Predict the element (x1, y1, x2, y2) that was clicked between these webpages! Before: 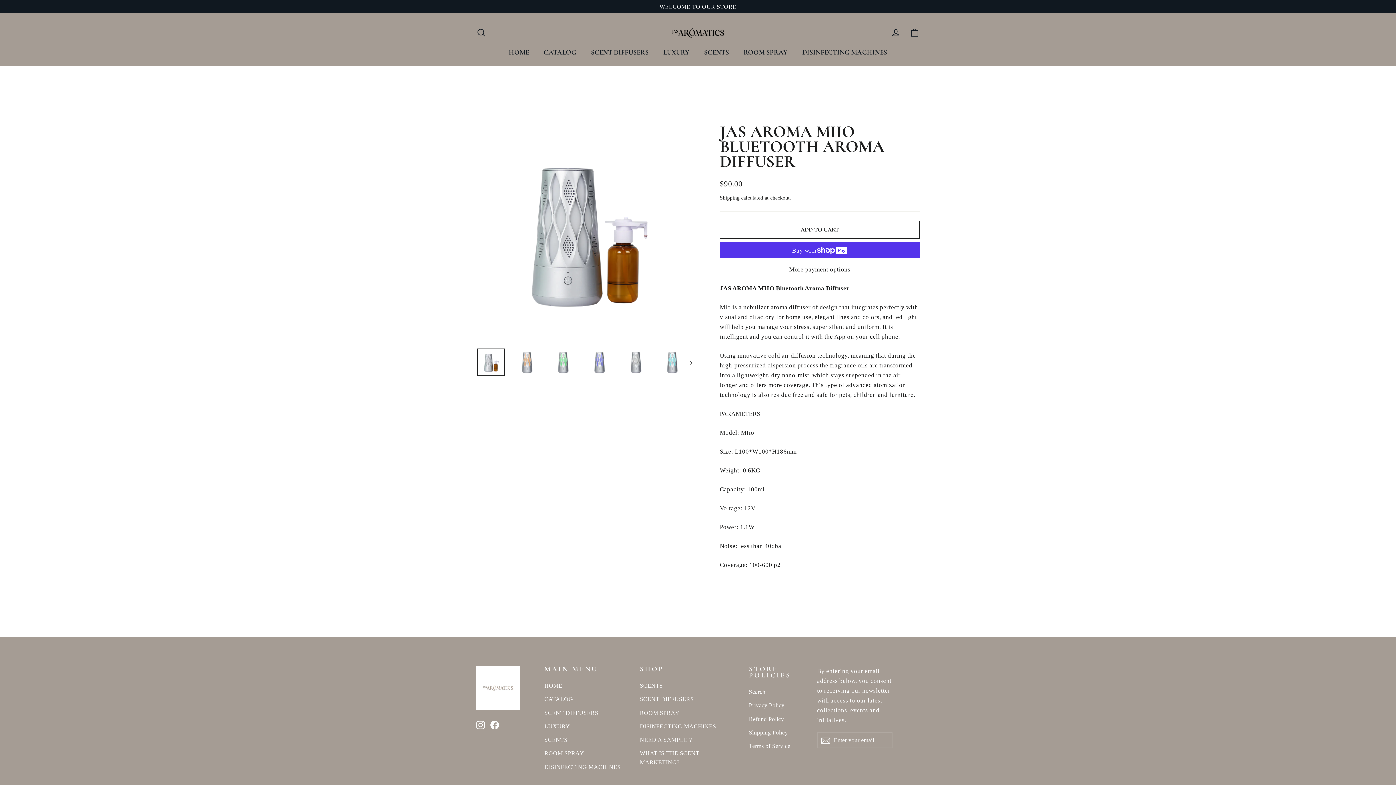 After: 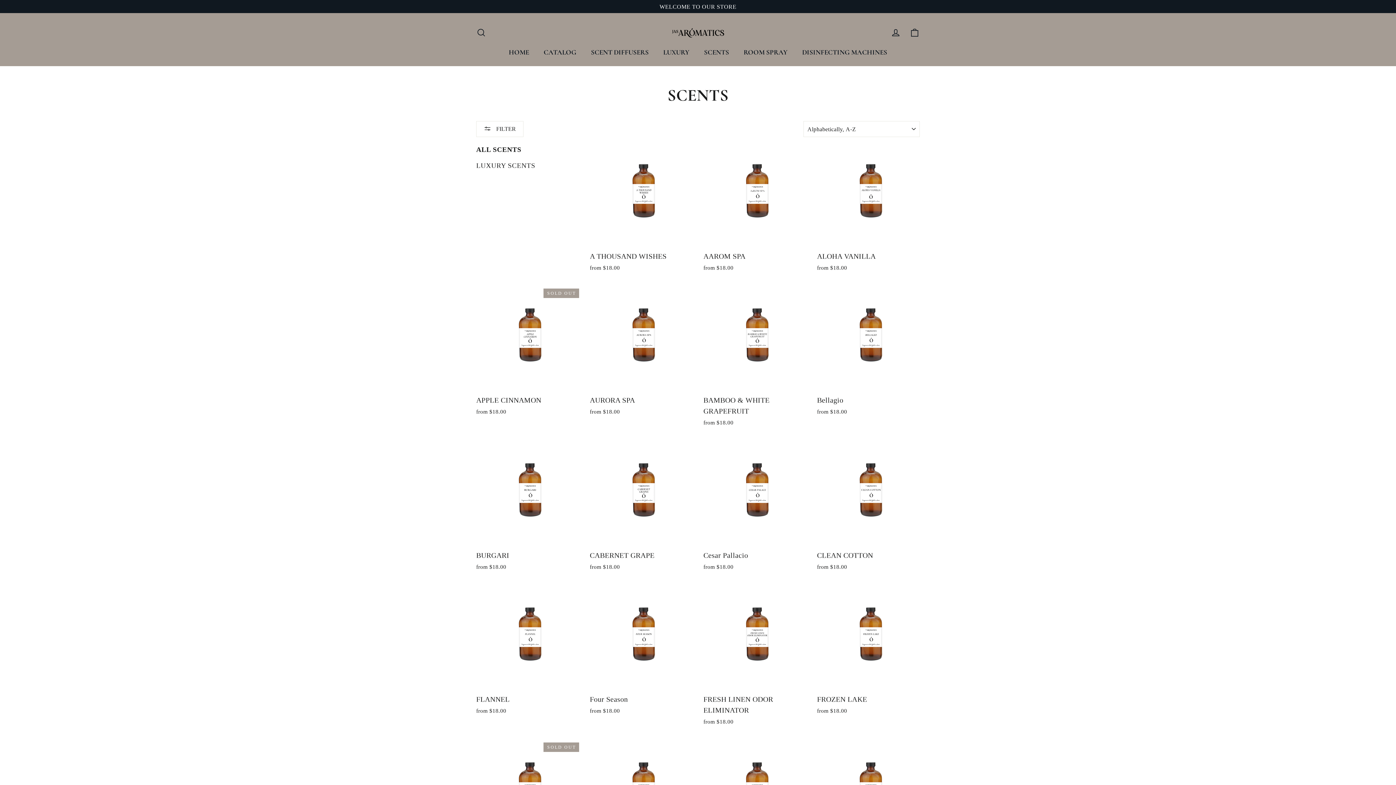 Action: bbox: (544, 734, 629, 746) label: SCENTS